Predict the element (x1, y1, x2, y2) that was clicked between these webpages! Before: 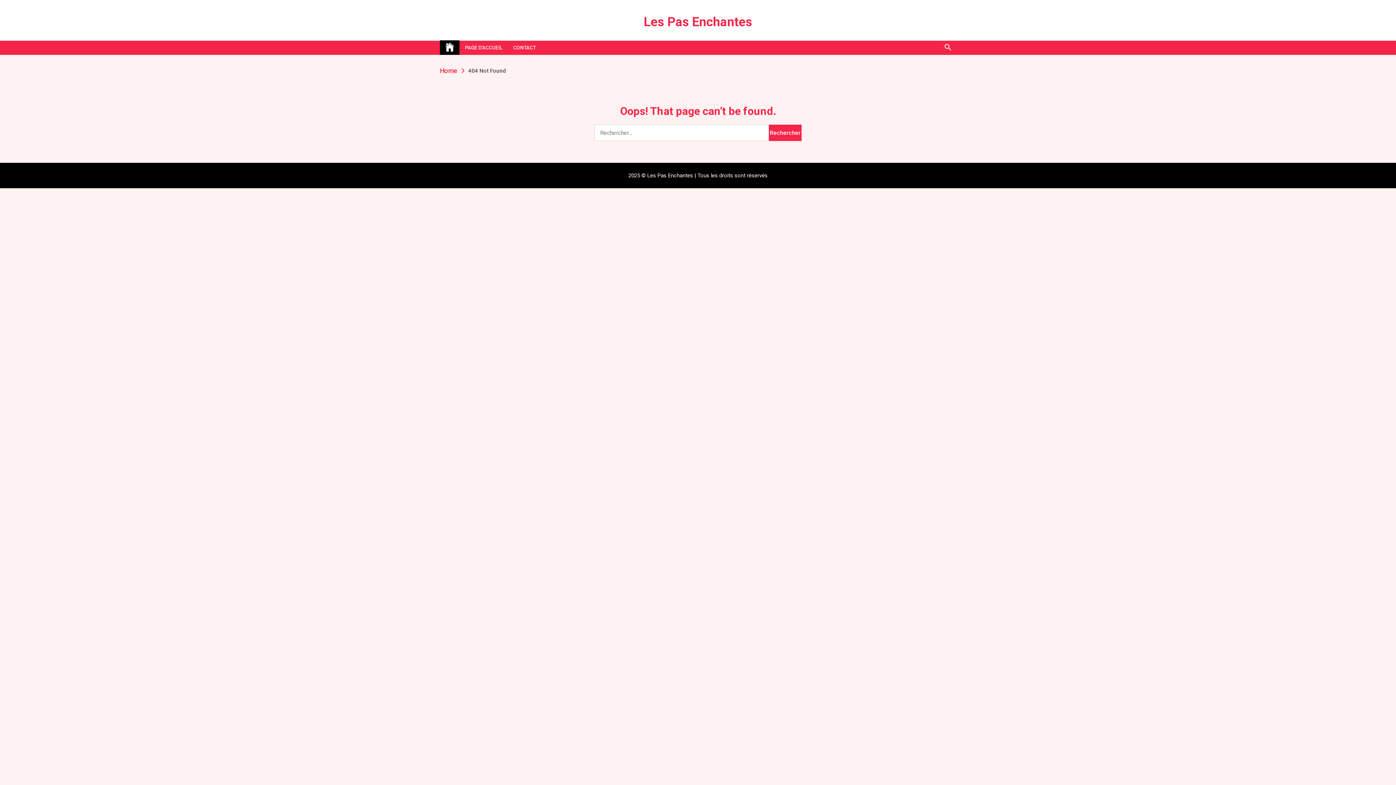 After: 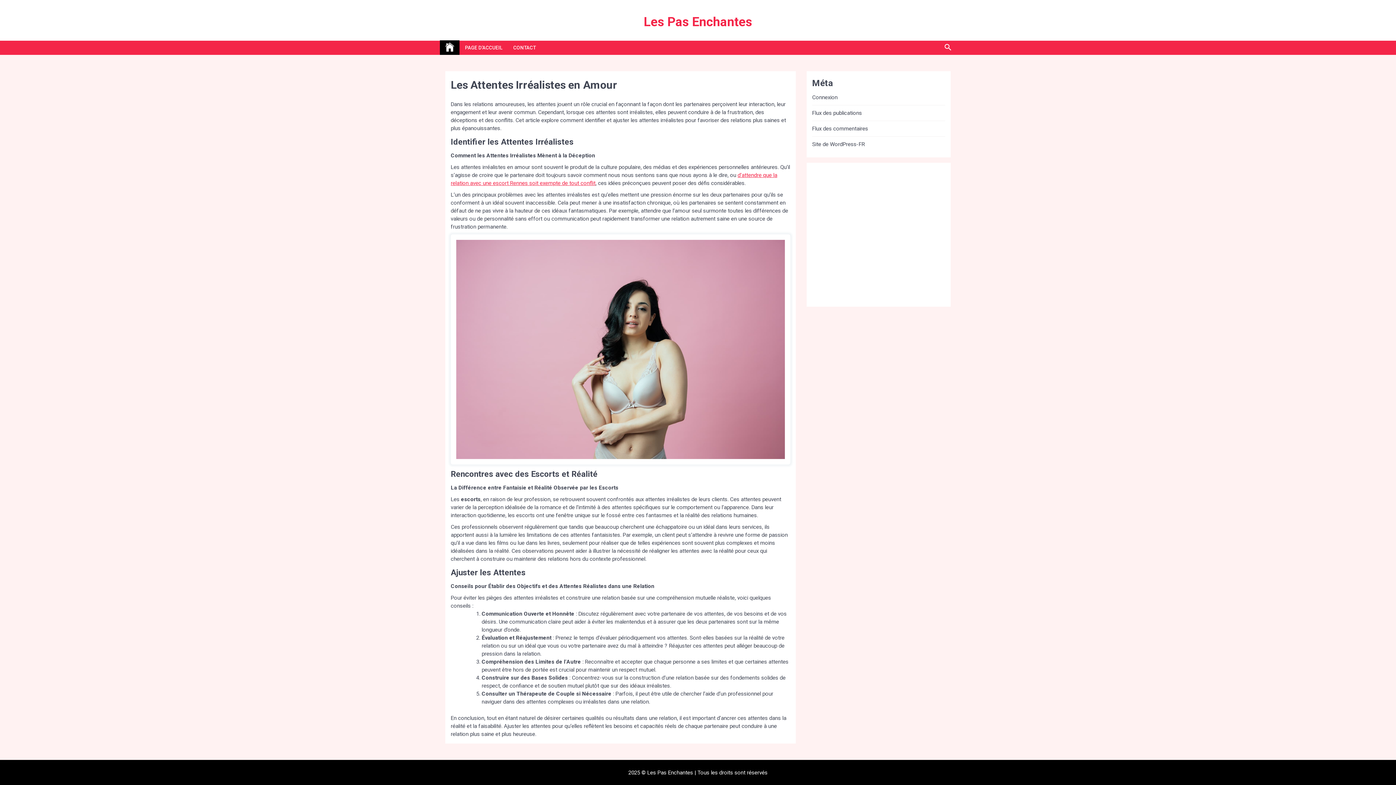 Action: bbox: (440, 40, 459, 54)